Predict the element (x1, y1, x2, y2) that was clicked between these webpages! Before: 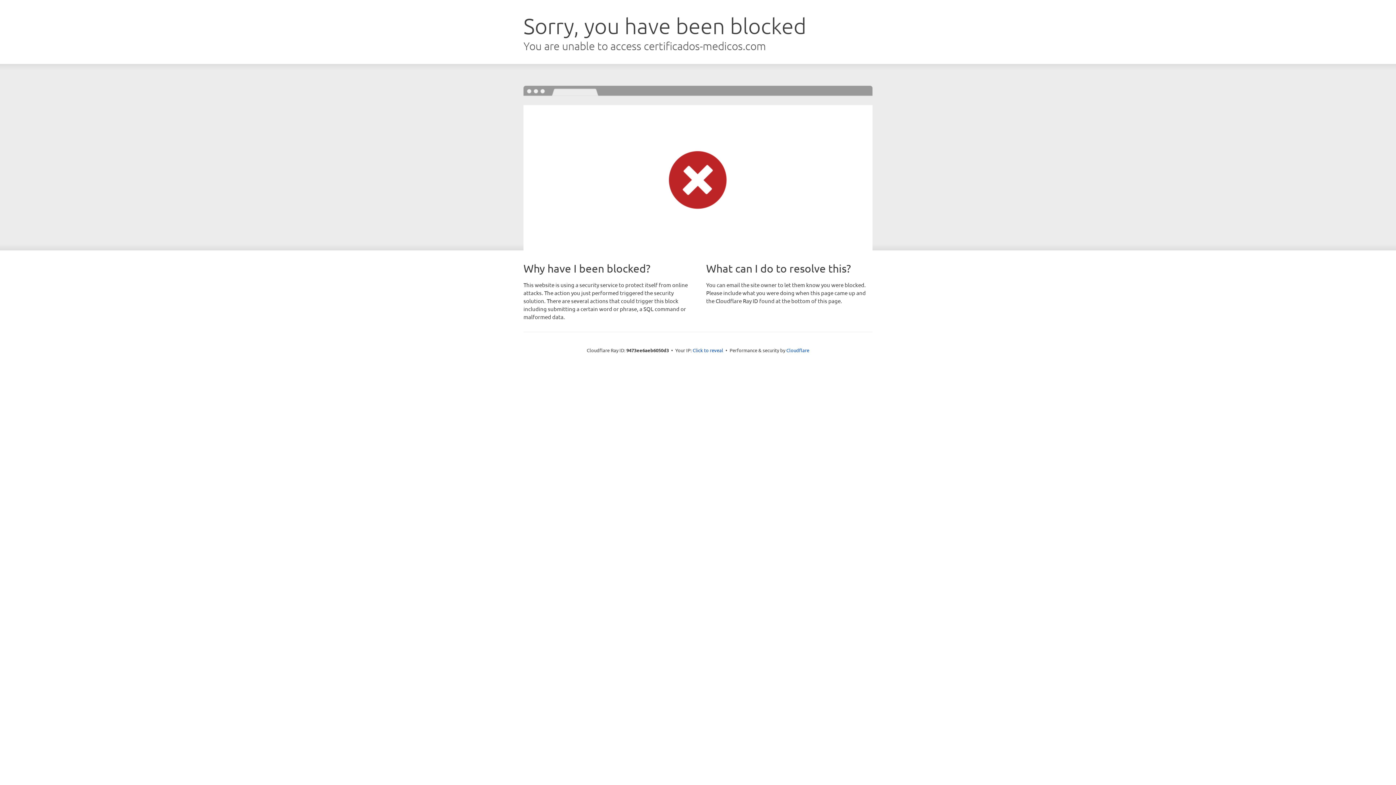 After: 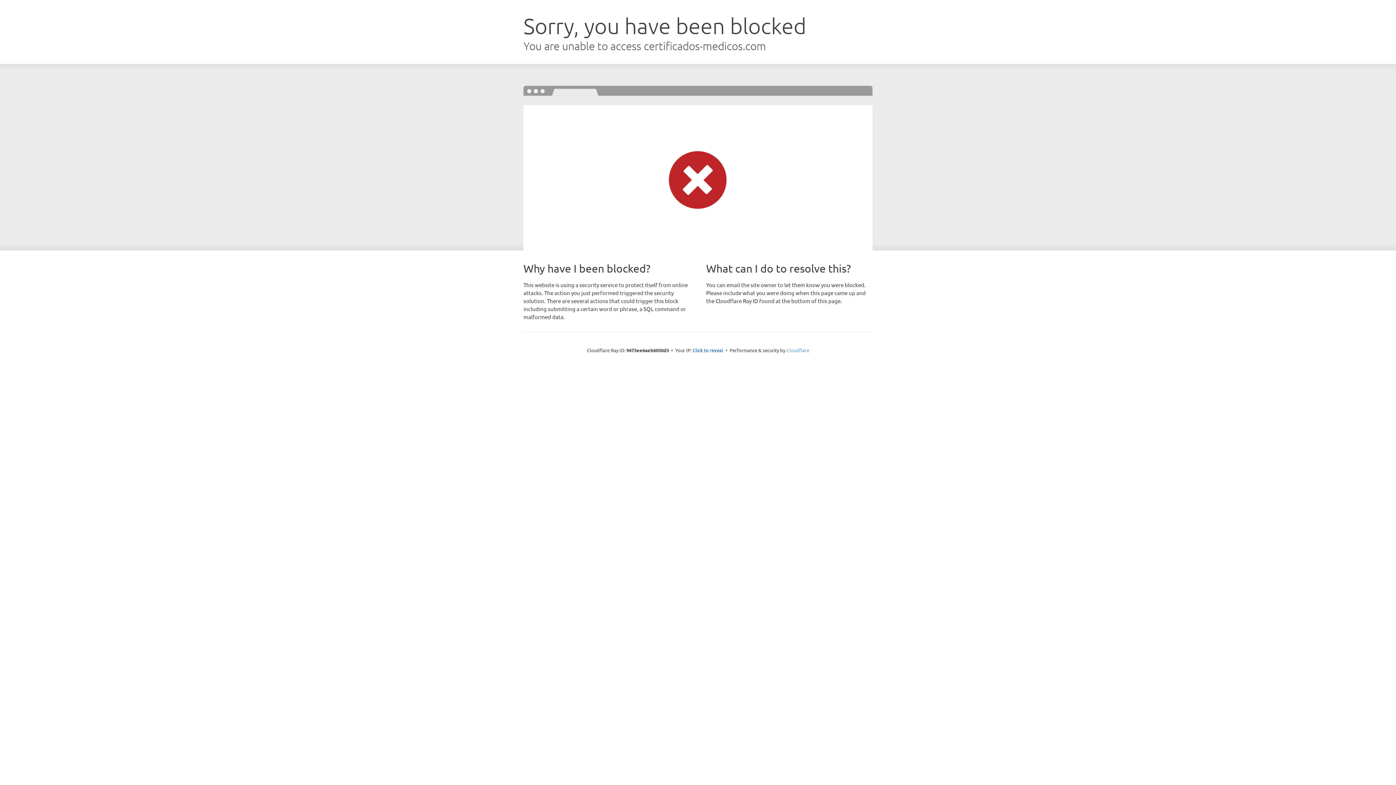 Action: bbox: (786, 347, 809, 353) label: Cloudflare